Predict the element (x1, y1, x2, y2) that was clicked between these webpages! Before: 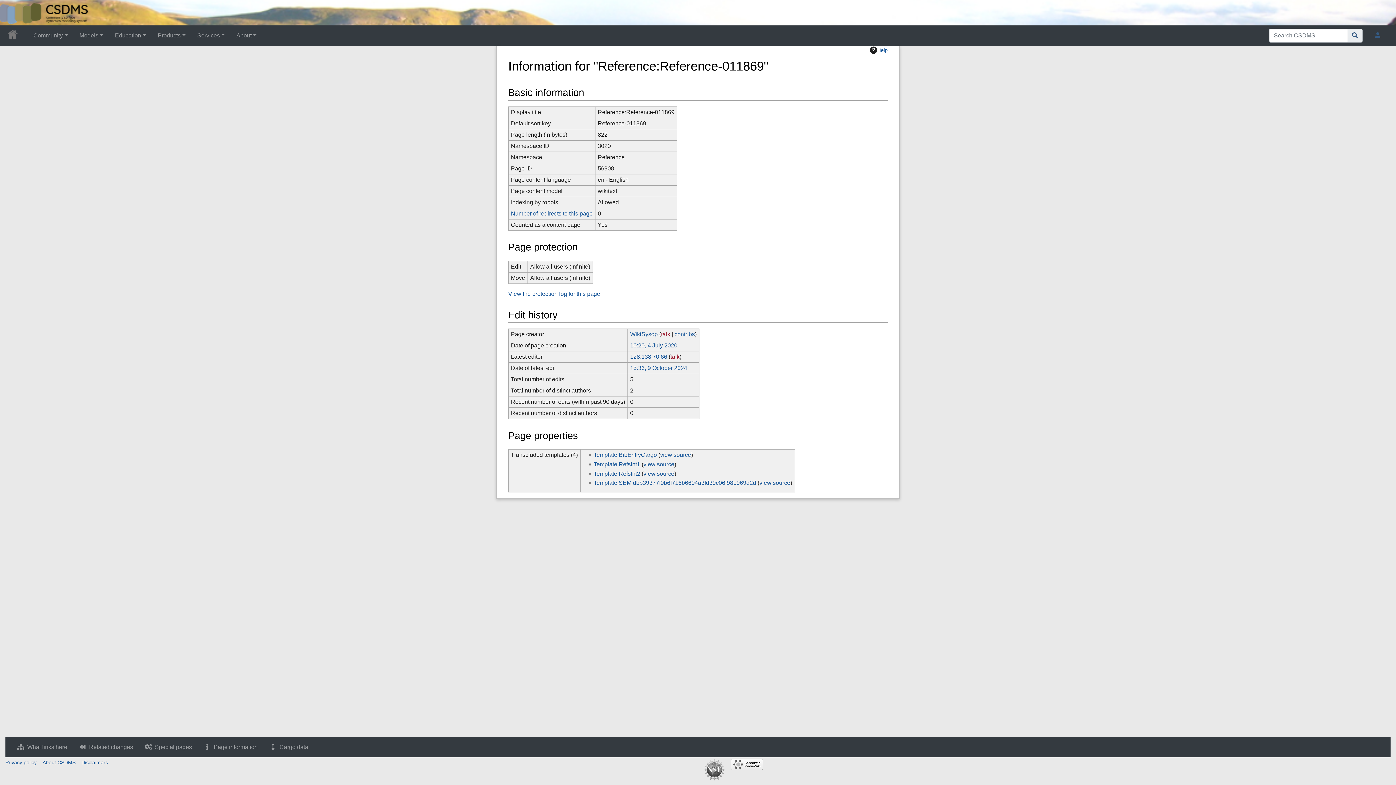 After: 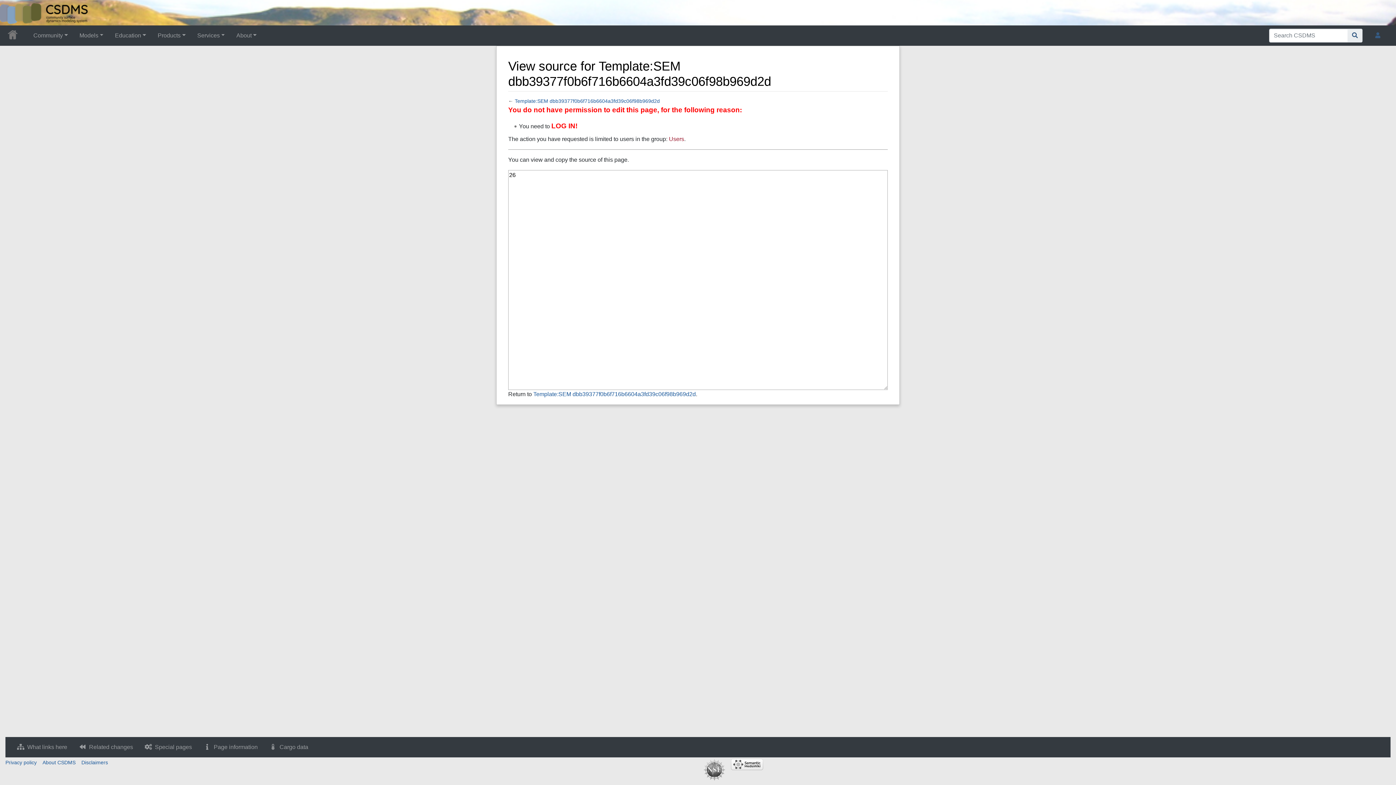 Action: label: view source bbox: (759, 480, 790, 486)